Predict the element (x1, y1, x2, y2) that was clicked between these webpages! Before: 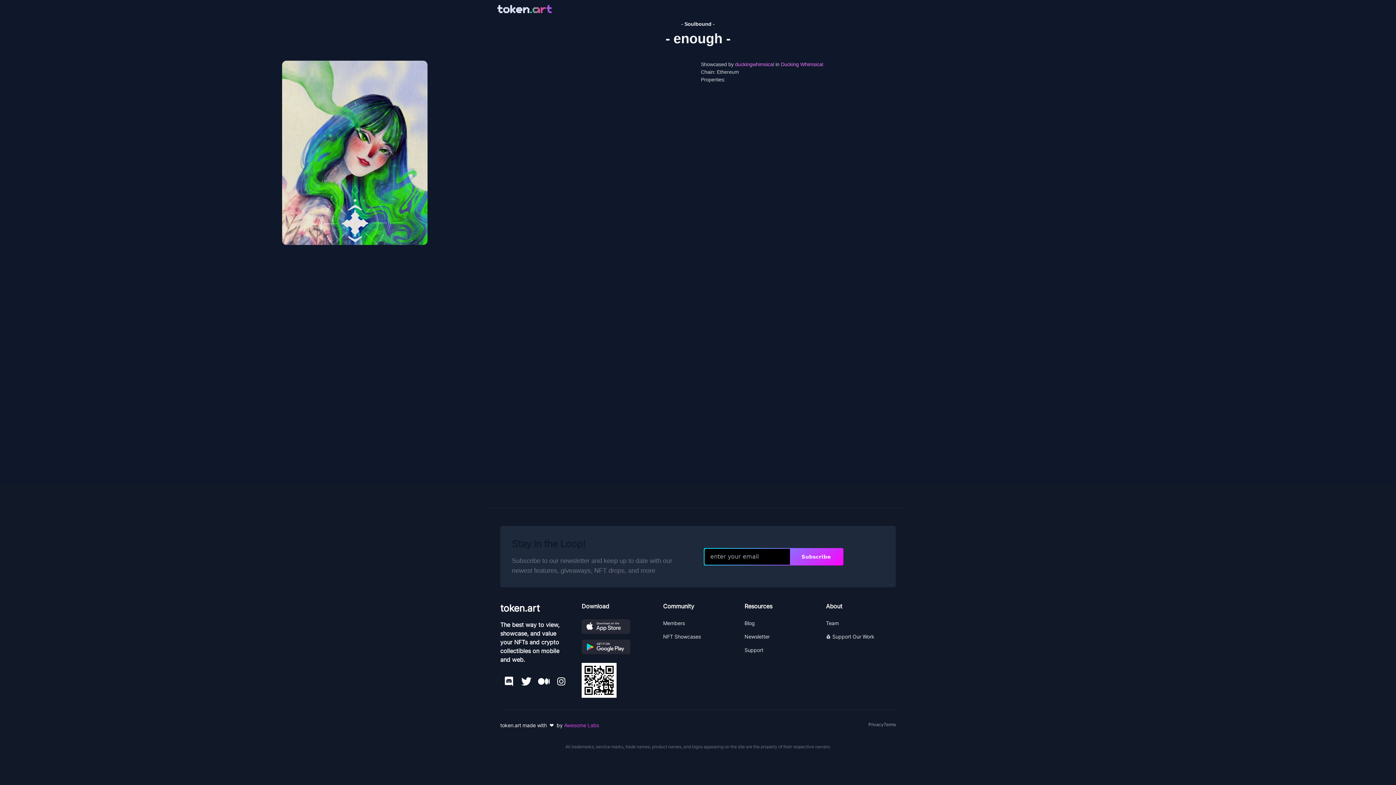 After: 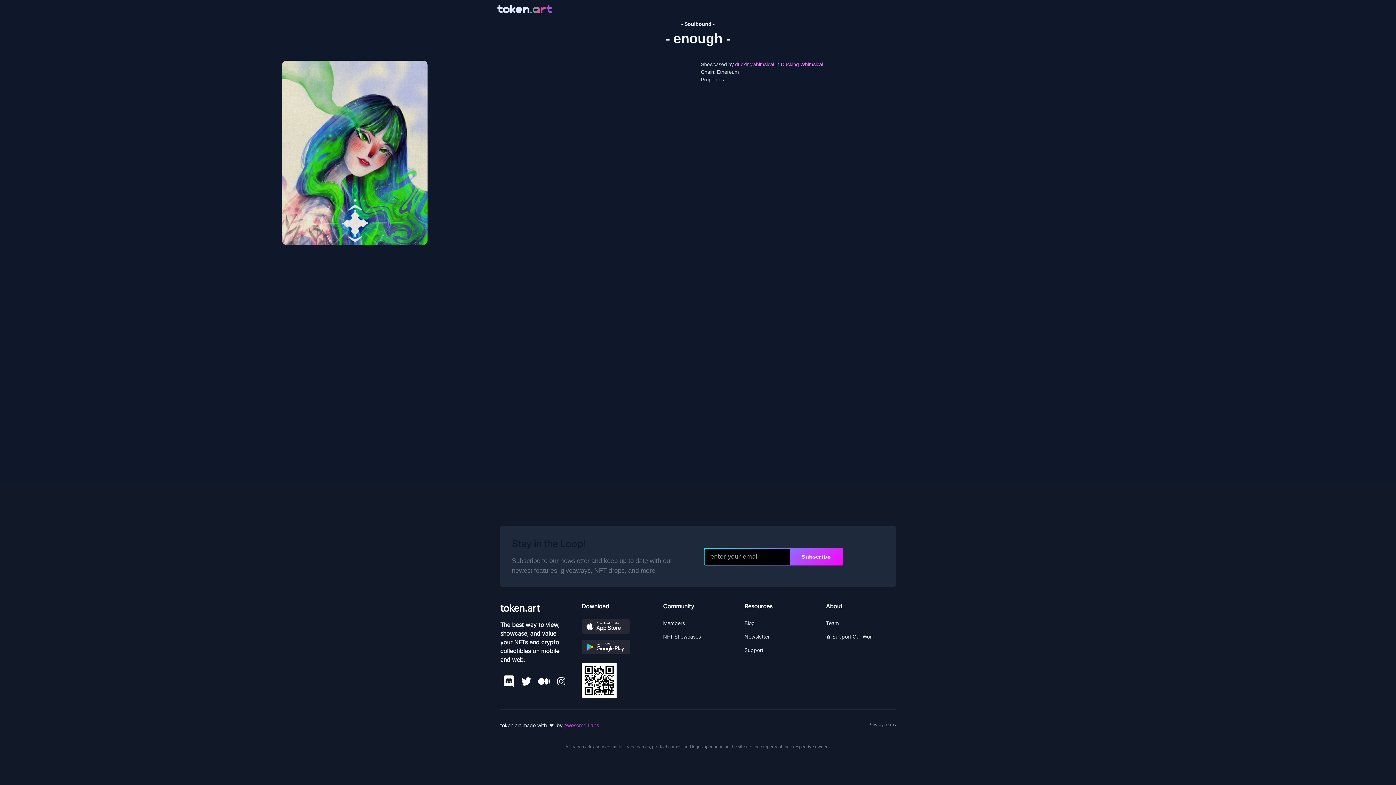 Action: bbox: (500, 673, 517, 690) label: Join our Discord